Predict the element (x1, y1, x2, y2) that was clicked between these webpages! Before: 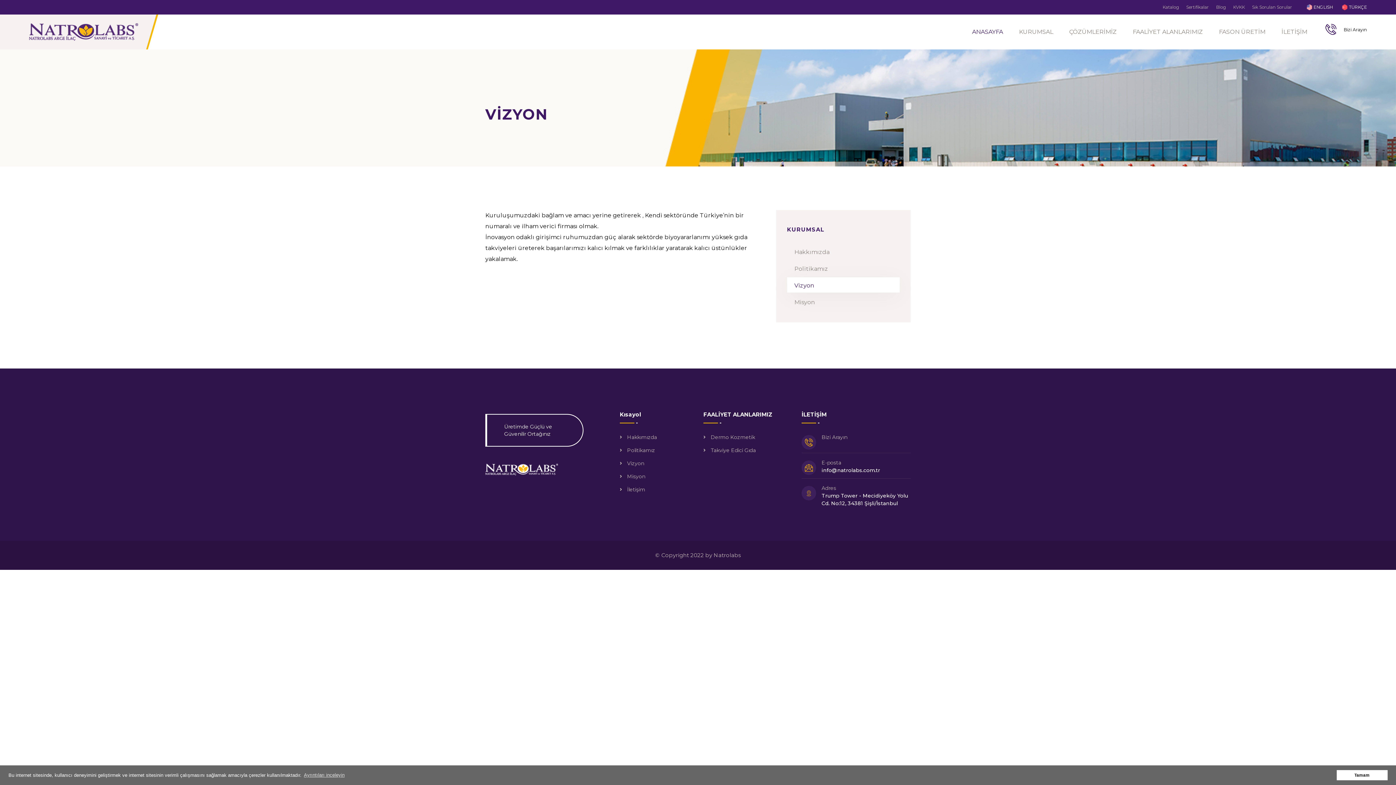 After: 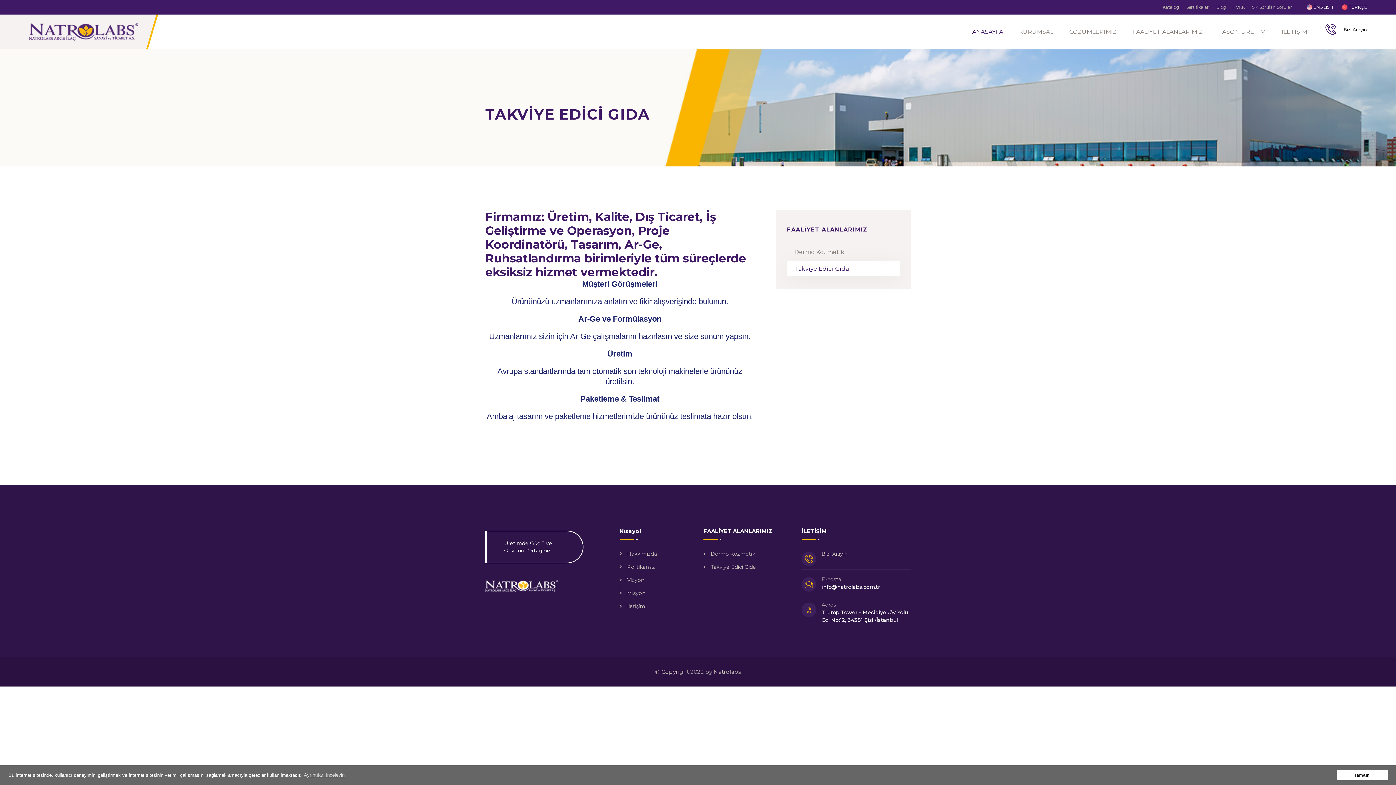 Action: label: Takviye Edici Gıda bbox: (703, 445, 756, 456)